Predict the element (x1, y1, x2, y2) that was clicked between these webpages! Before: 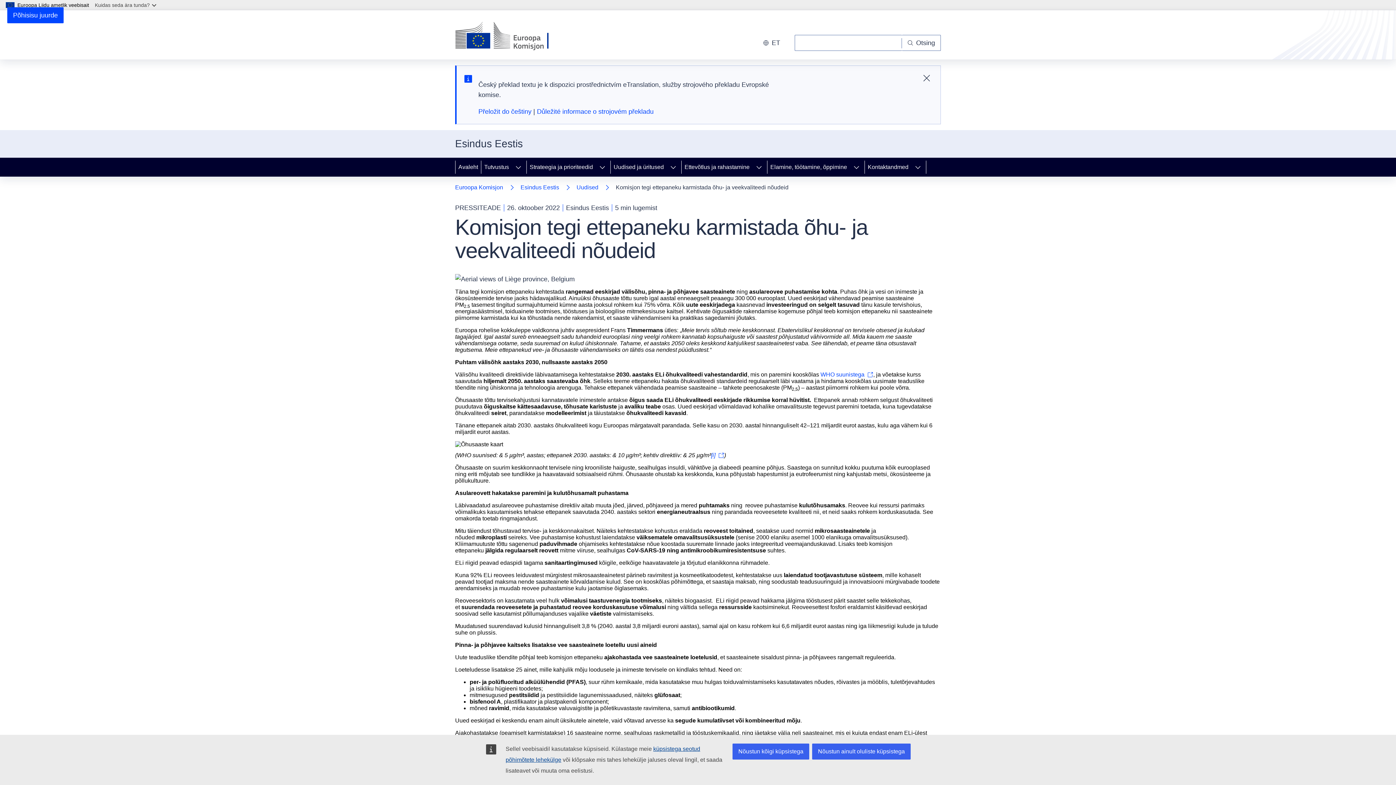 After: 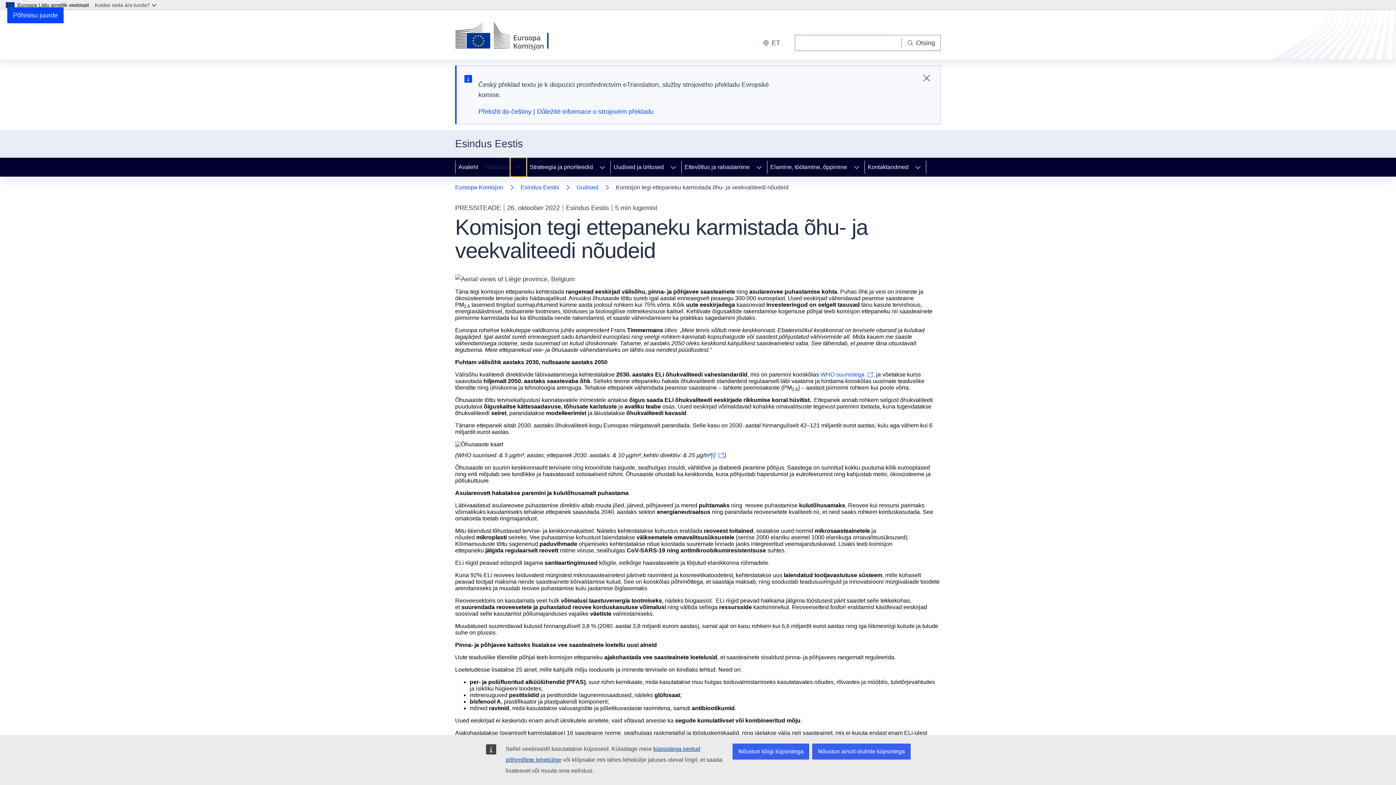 Action: label: Juurdepääs alamelementidele bbox: (510, 157, 526, 176)